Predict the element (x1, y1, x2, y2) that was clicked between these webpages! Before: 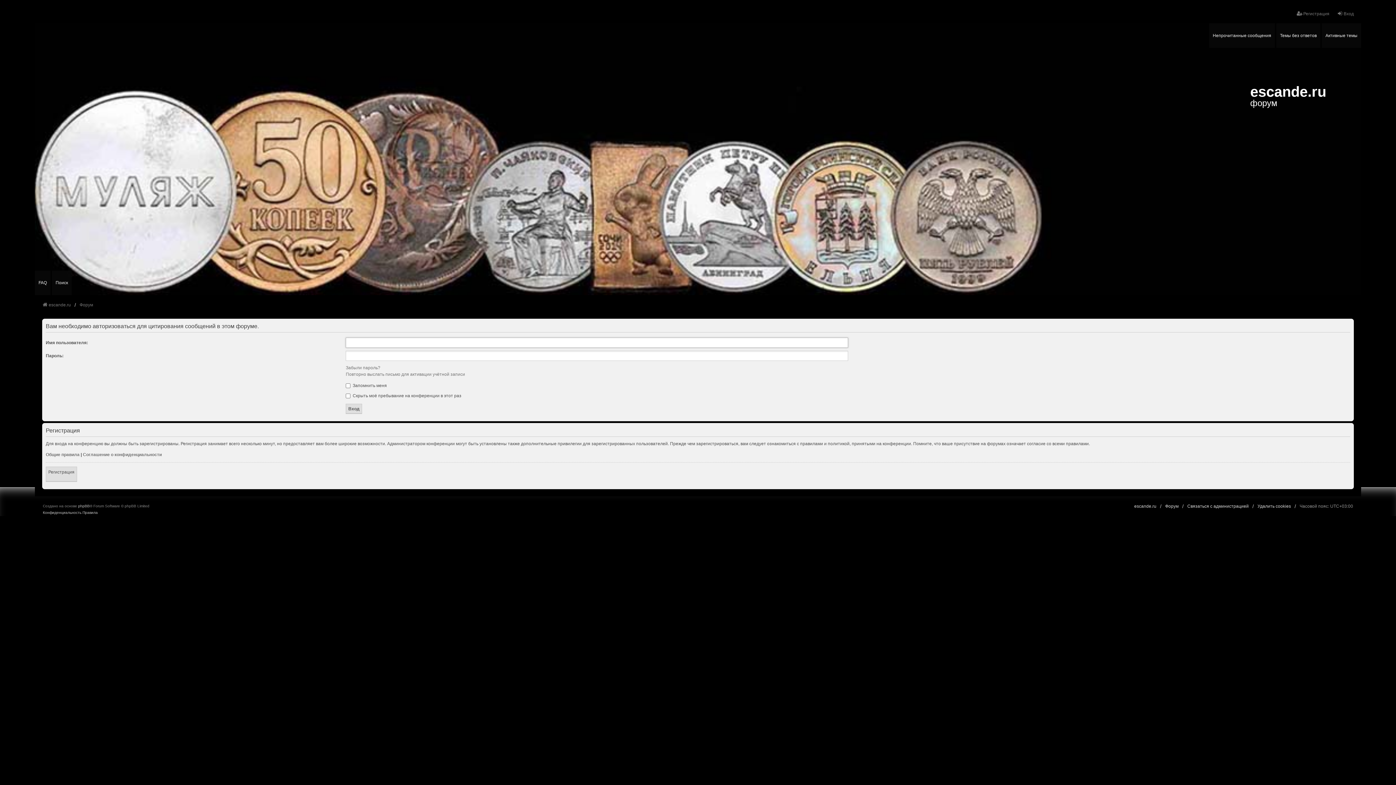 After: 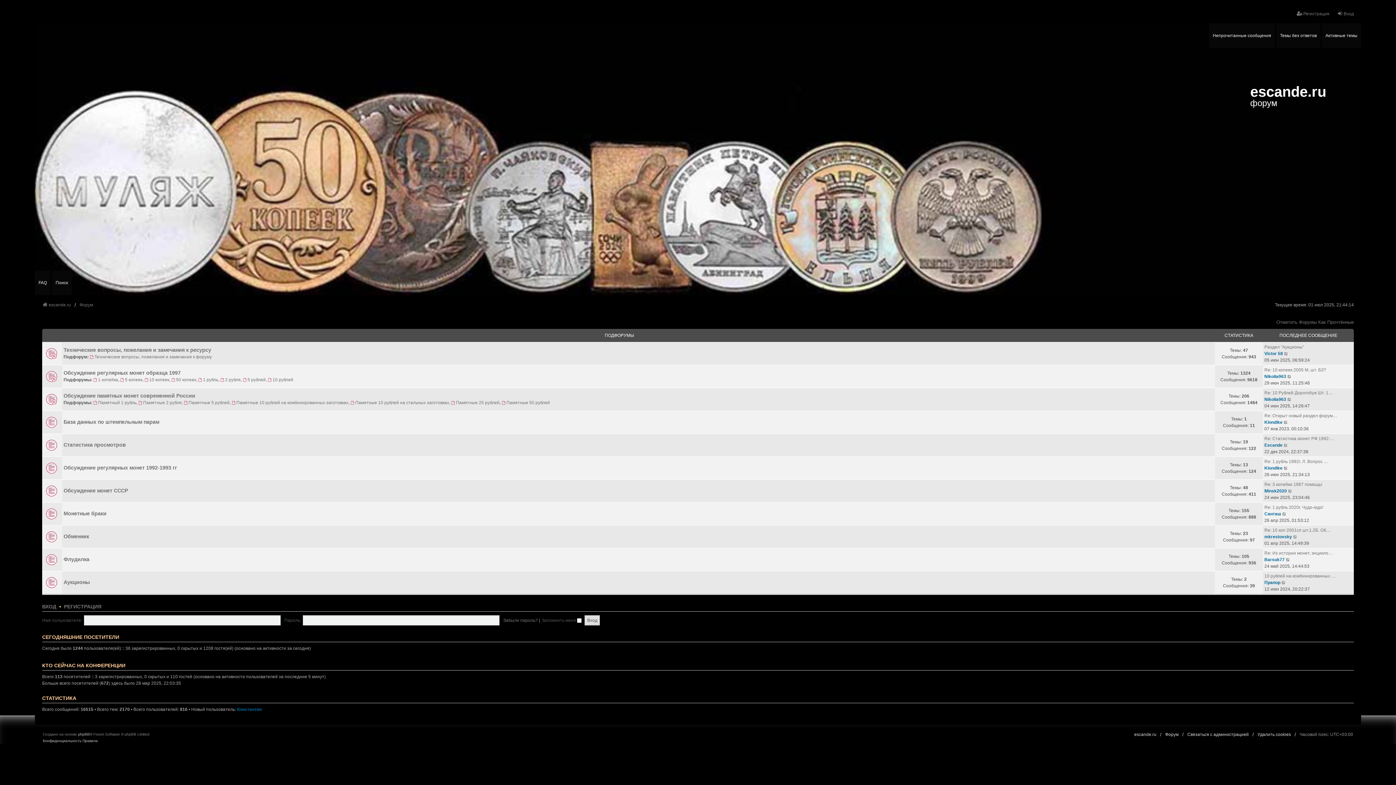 Action: bbox: (79, 301, 93, 308) label: Форум